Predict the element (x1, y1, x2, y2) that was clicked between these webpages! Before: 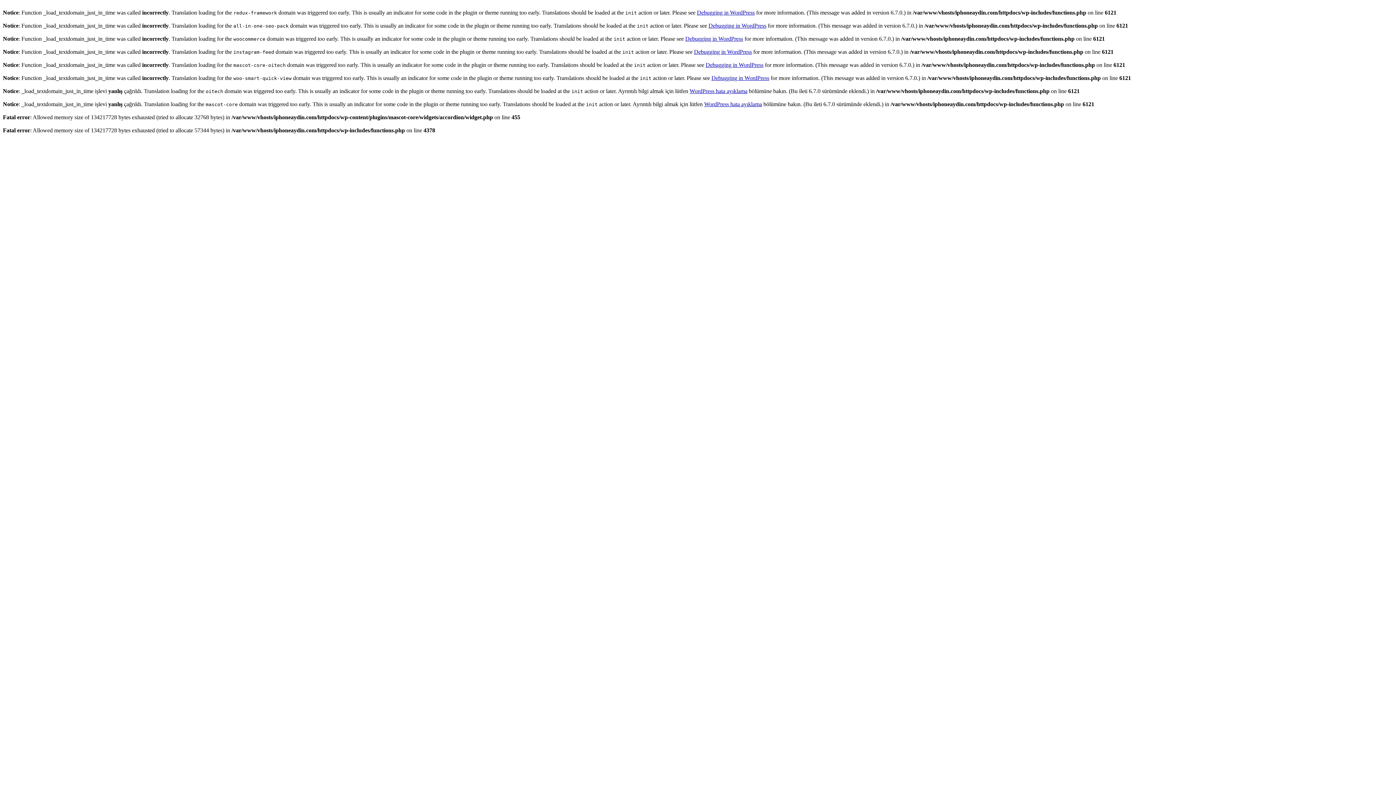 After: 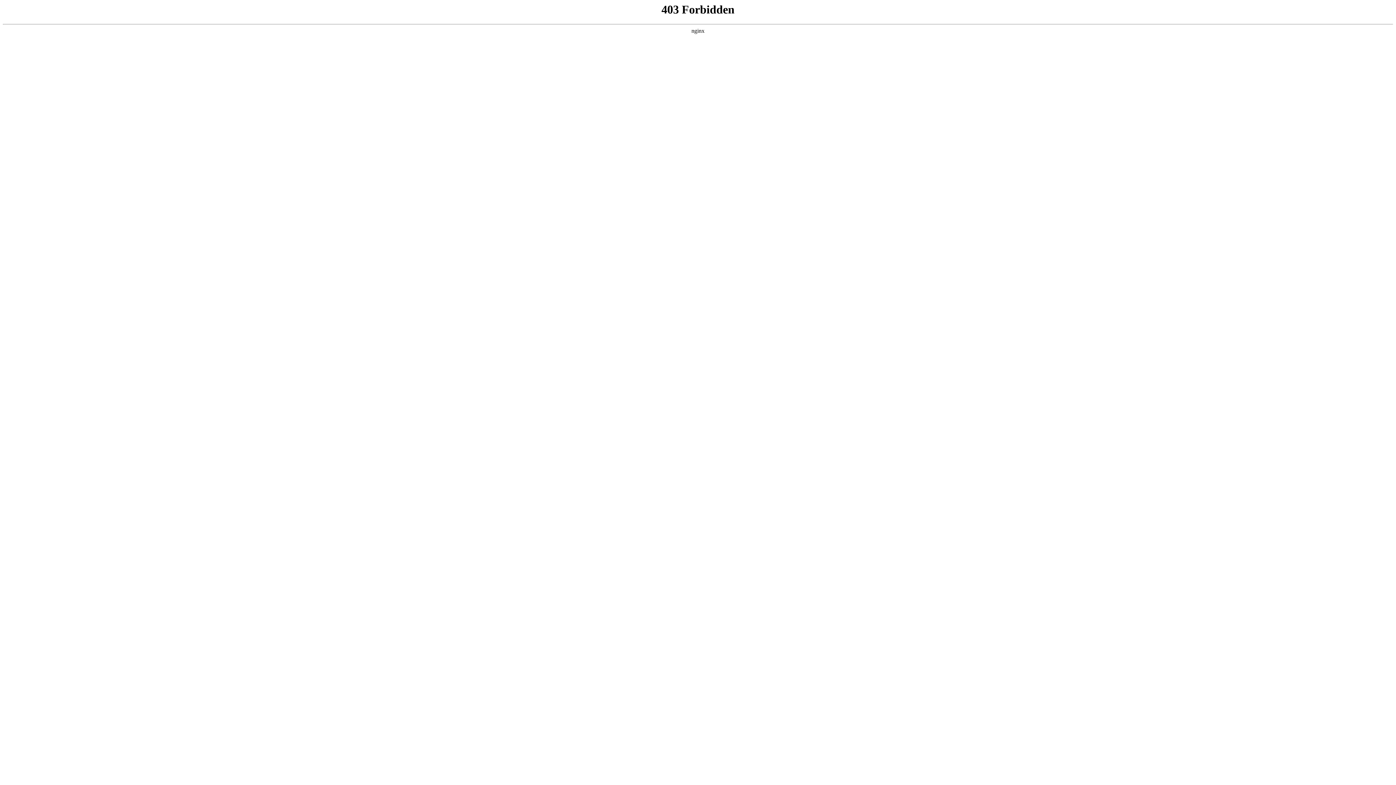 Action: label: Debugging in WordPress bbox: (708, 22, 766, 28)